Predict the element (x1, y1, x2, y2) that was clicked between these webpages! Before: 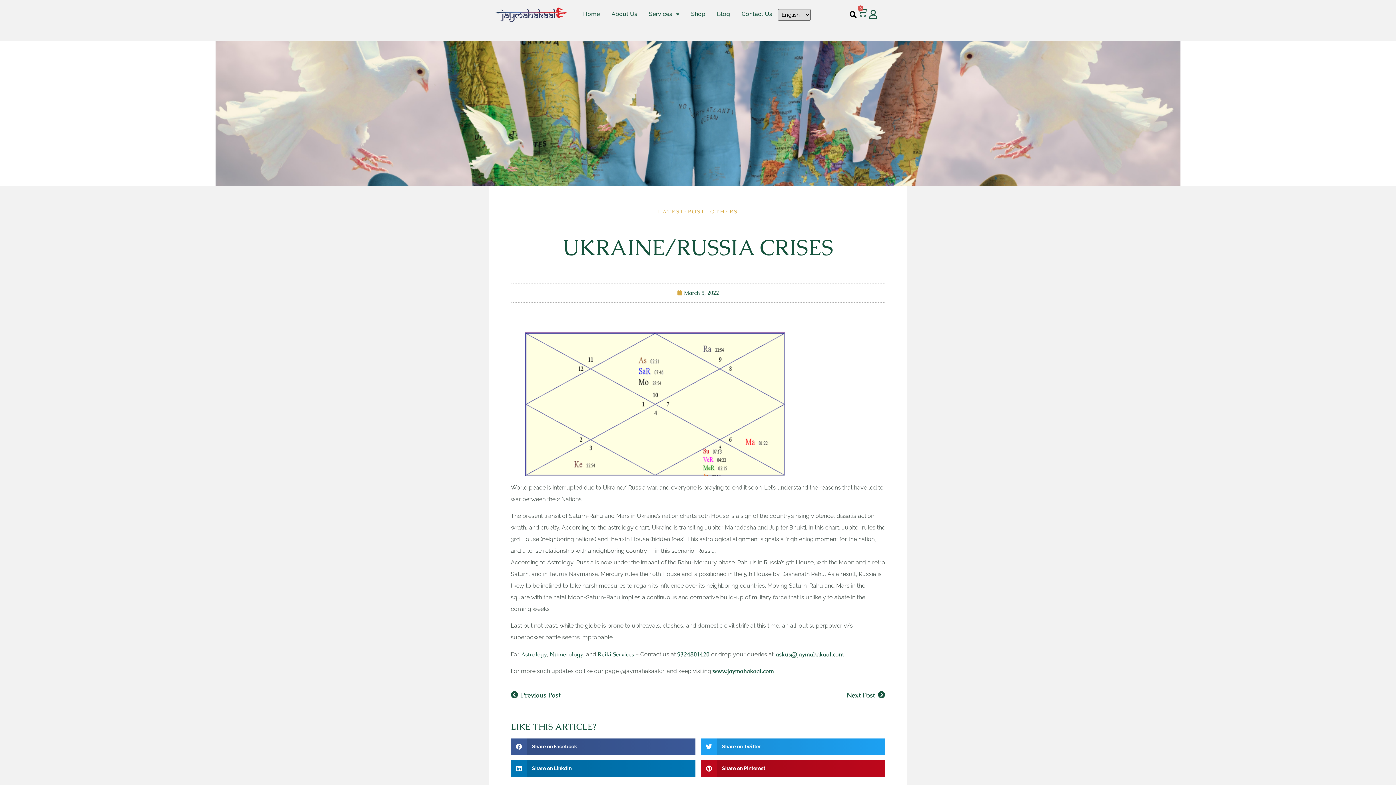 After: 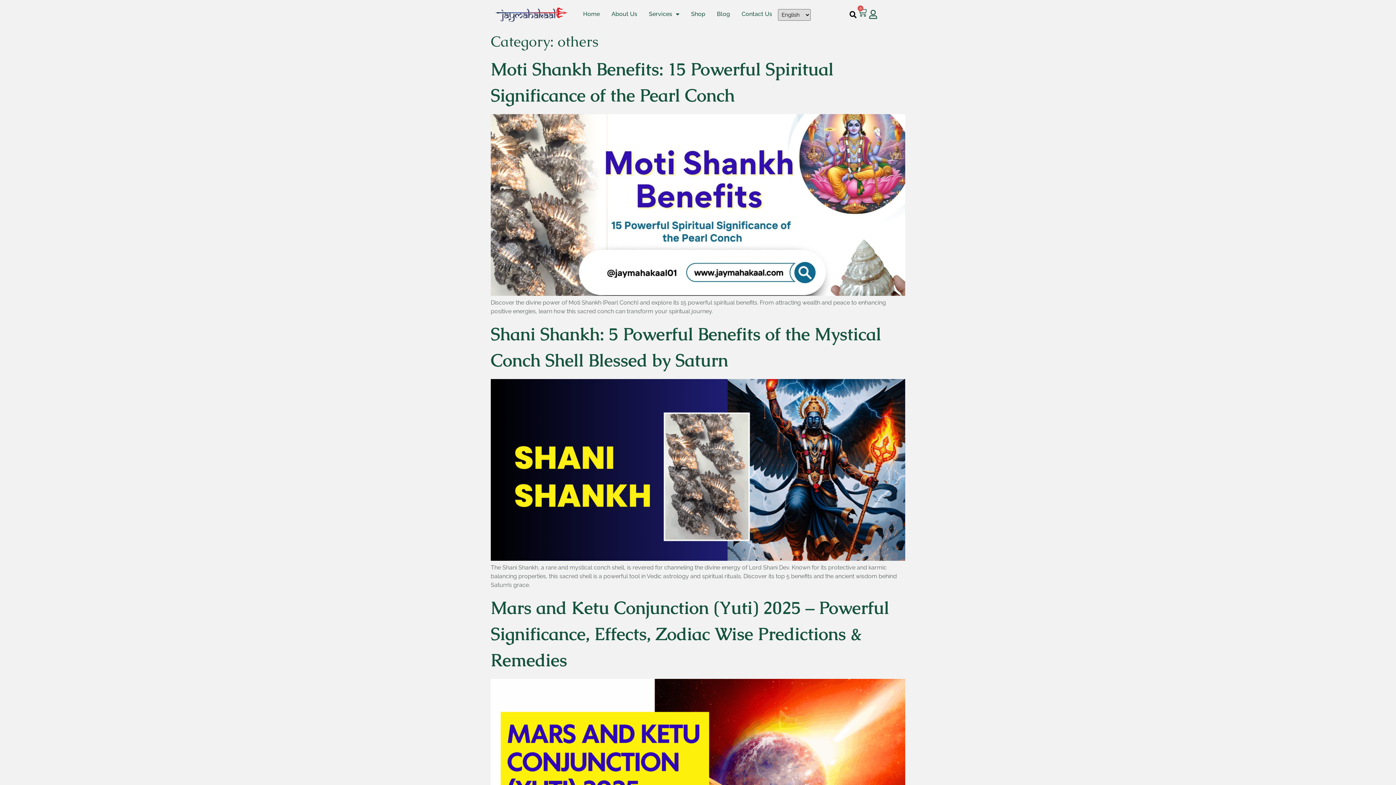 Action: label: OTHERS bbox: (710, 208, 738, 214)